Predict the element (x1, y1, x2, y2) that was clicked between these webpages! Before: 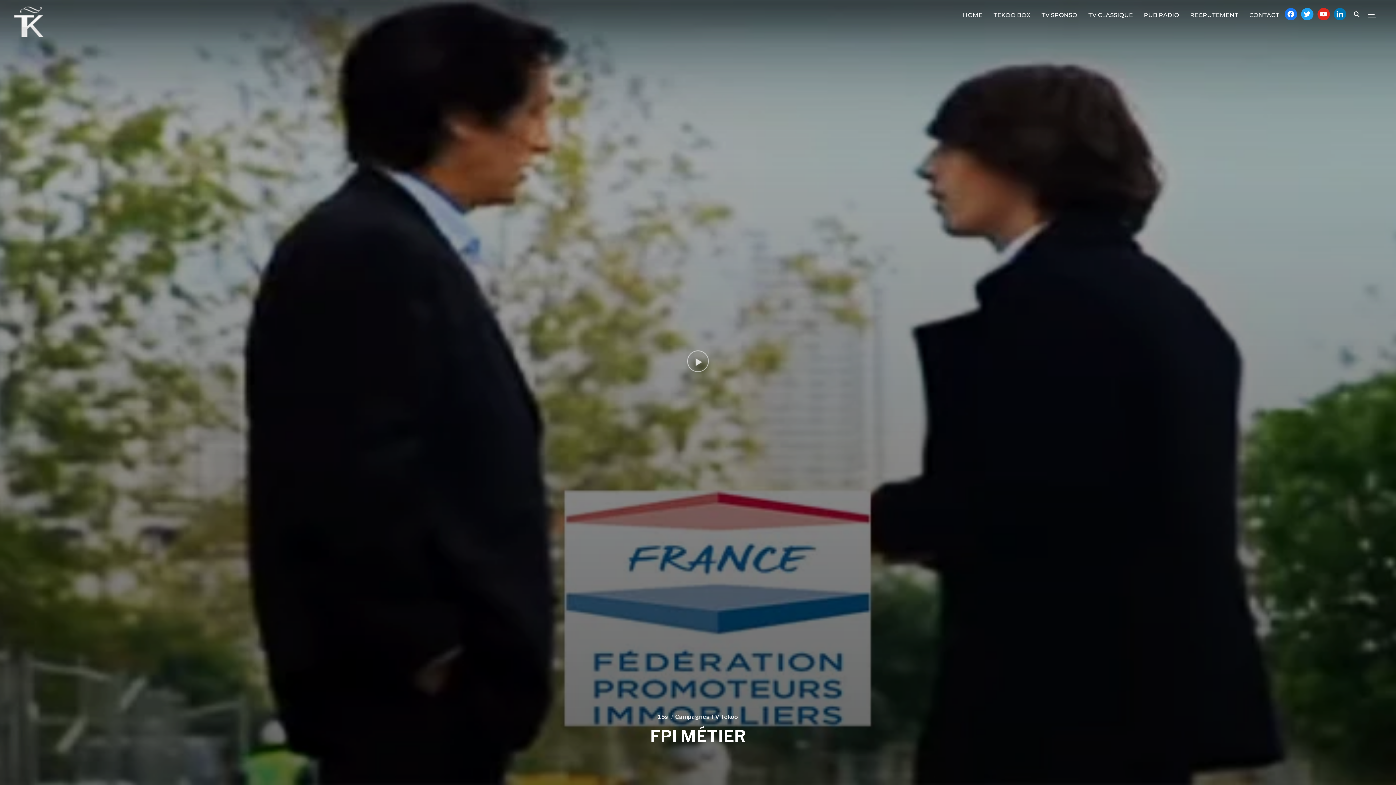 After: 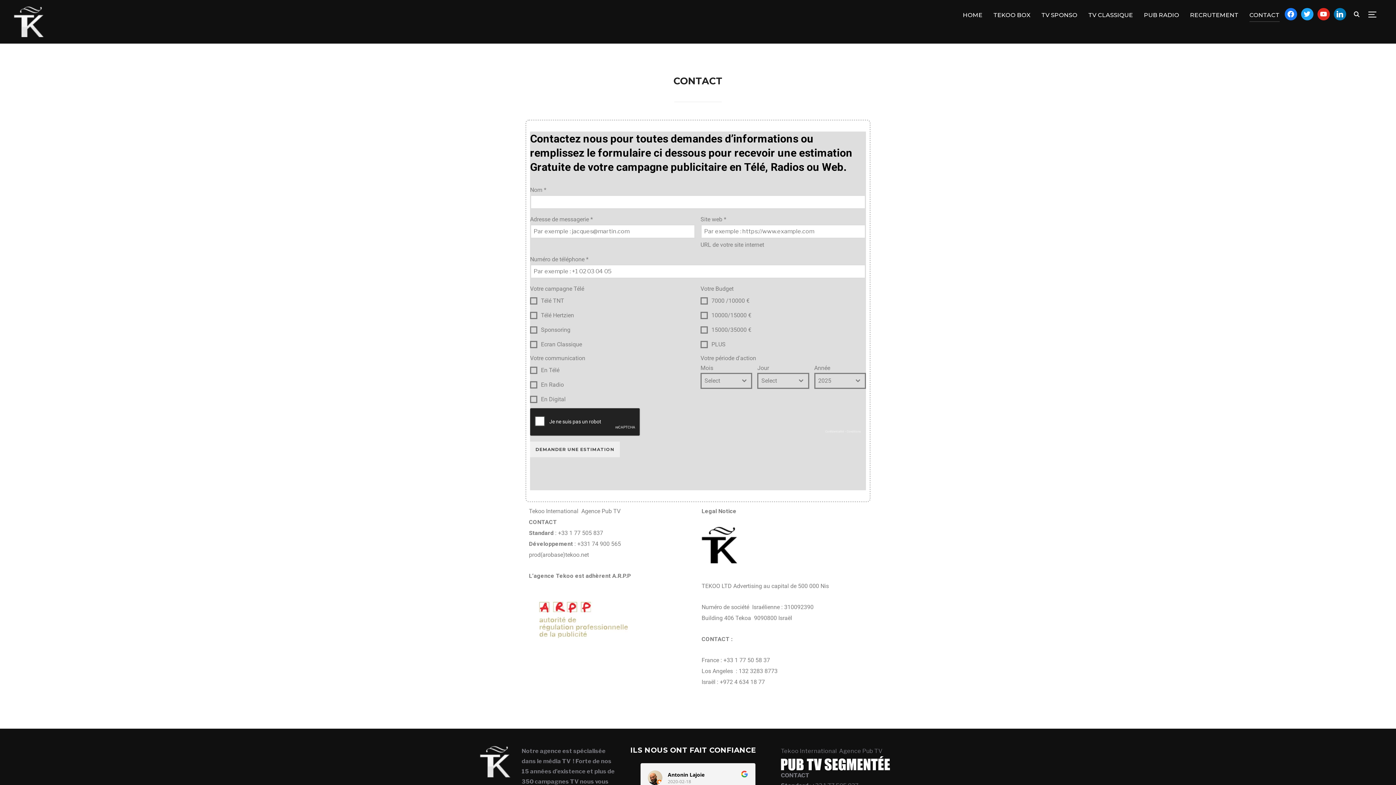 Action: label: CONTACT bbox: (1249, 8, 1279, 21)